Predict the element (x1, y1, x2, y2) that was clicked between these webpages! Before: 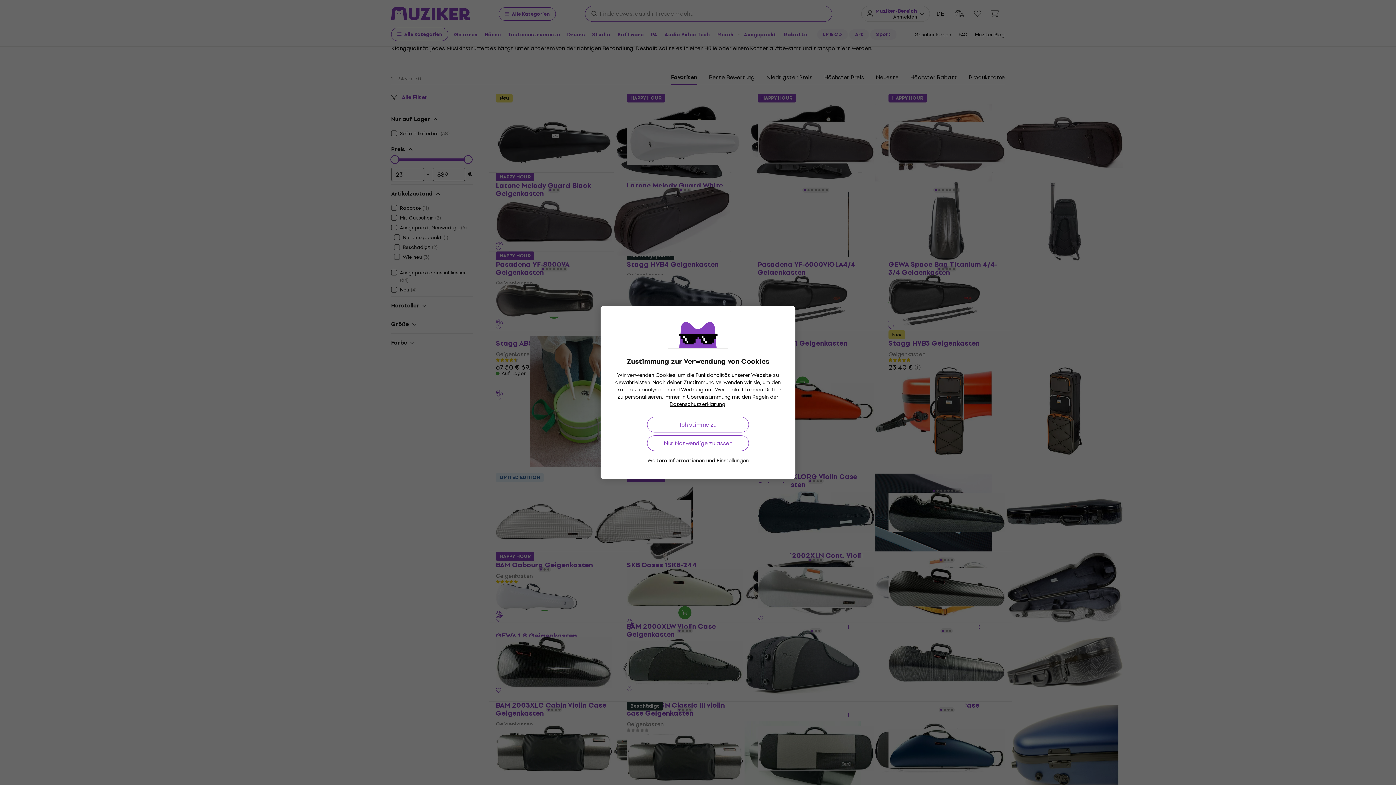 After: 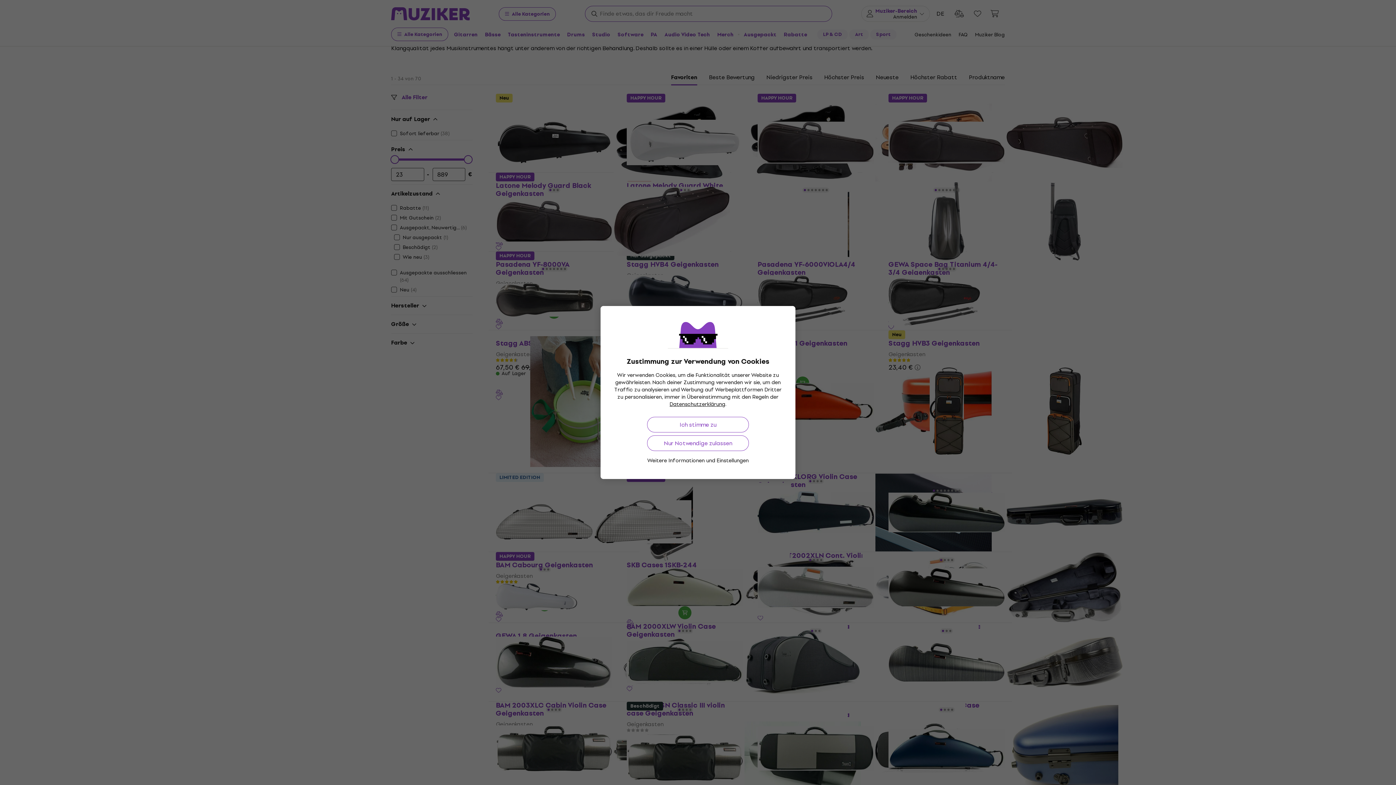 Action: label: Weitere Informationen und Einstellungen bbox: (647, 457, 748, 464)